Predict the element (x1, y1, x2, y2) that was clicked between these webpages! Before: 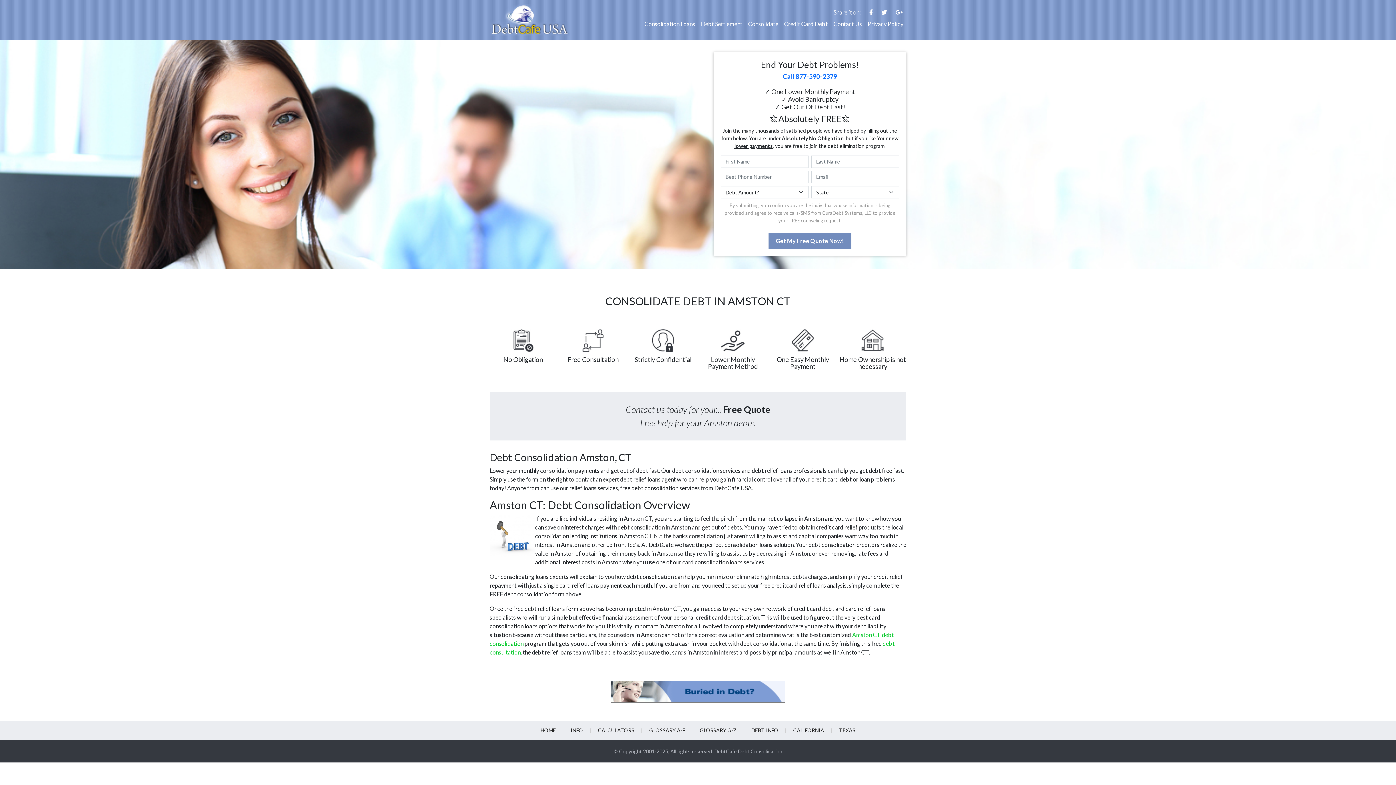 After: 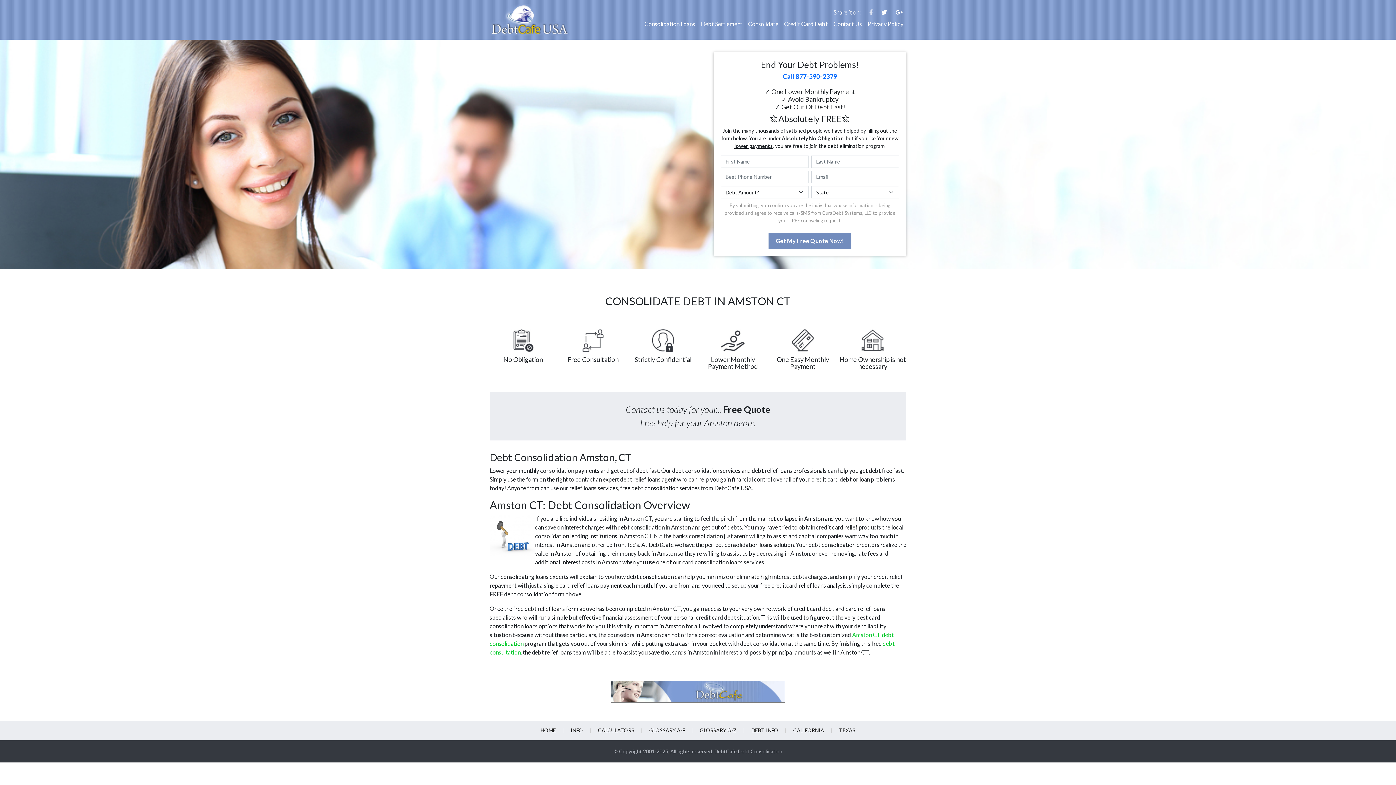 Action: bbox: (869, 8, 873, 15)